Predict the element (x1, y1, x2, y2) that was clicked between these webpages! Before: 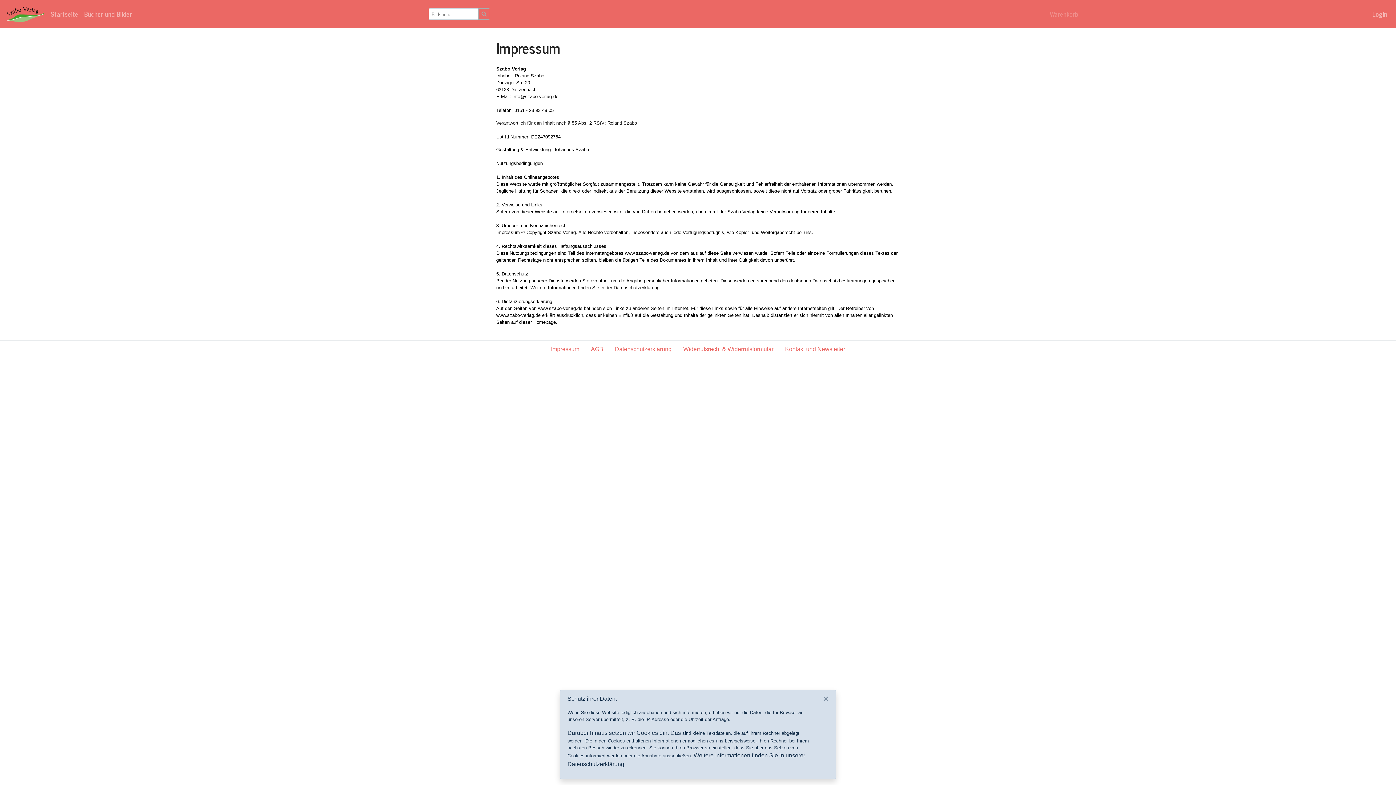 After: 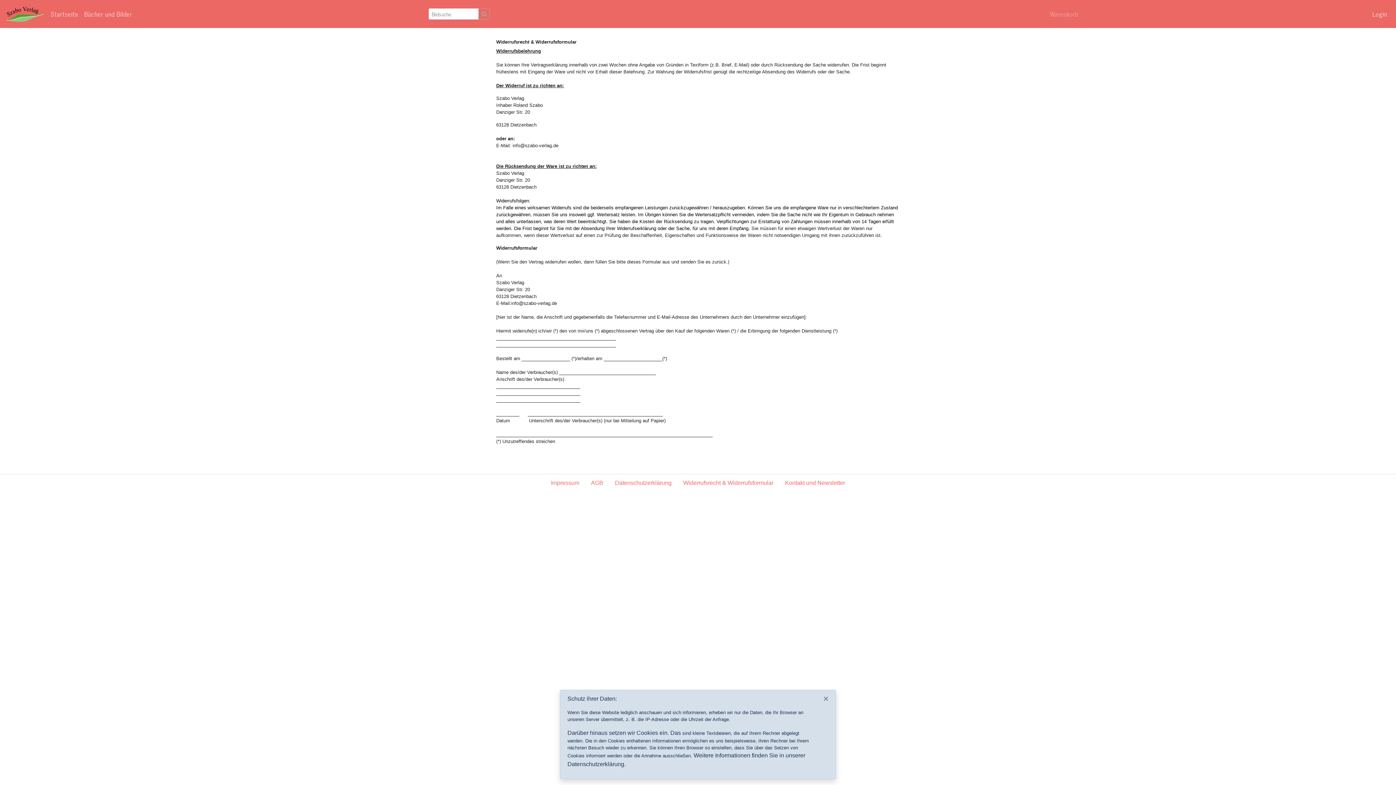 Action: label: Widerrufsrecht & Widerrufsformular bbox: (677, 342, 779, 356)